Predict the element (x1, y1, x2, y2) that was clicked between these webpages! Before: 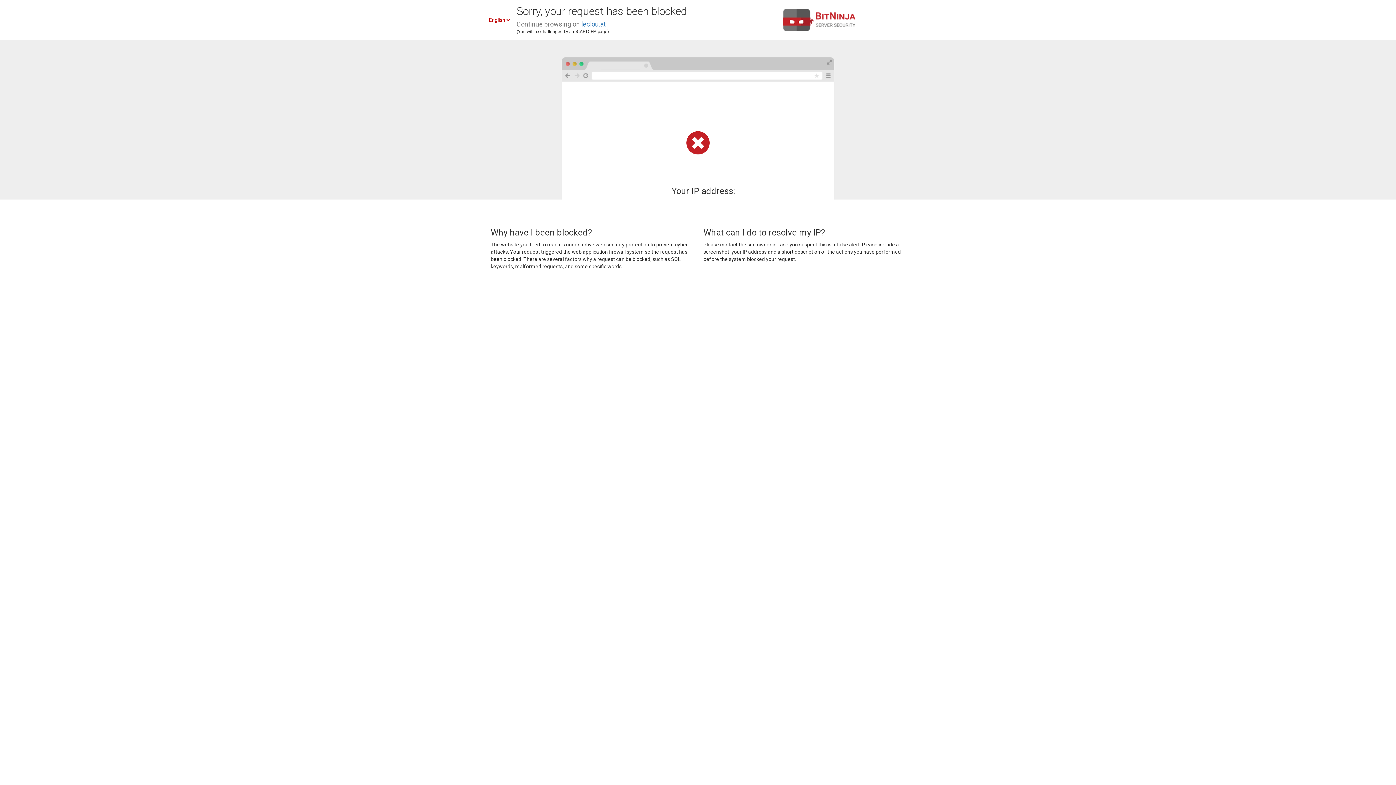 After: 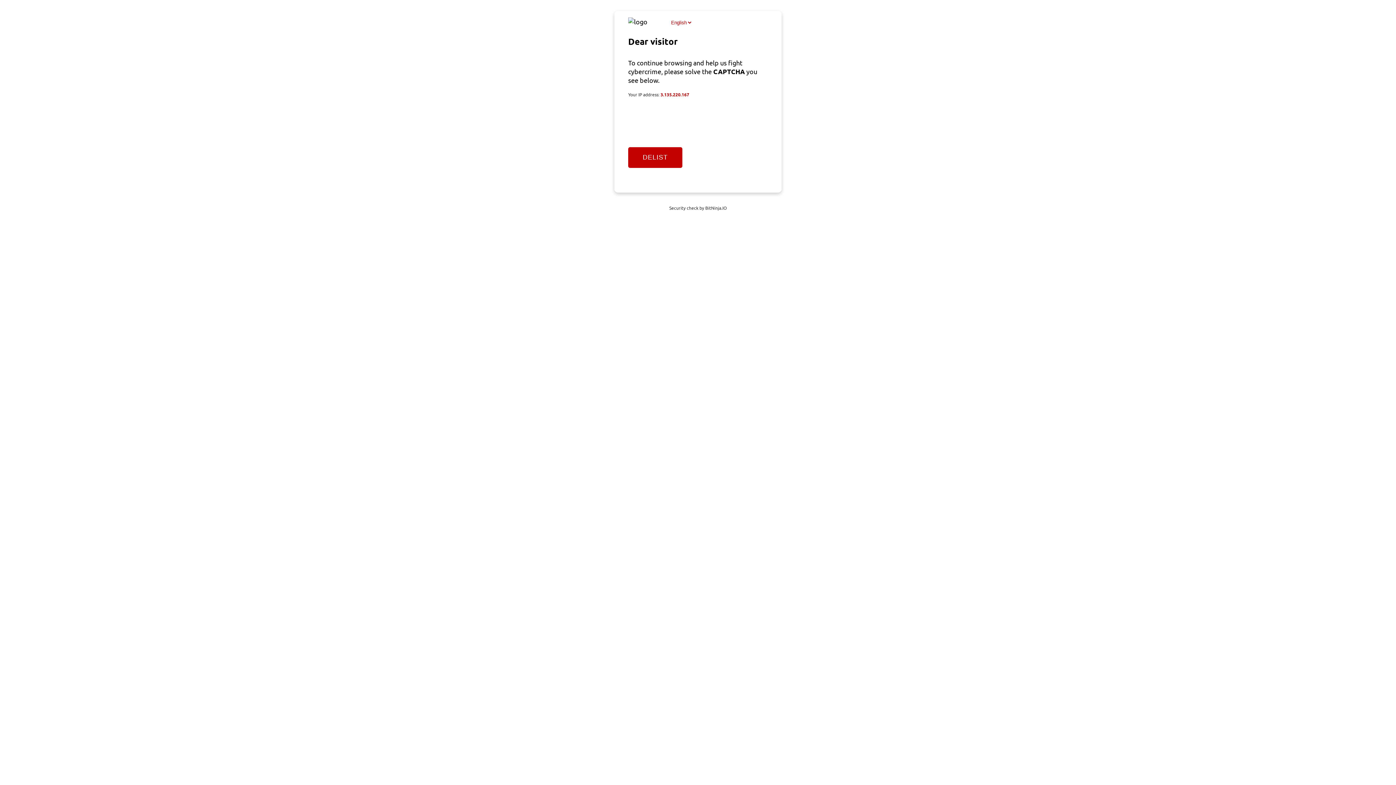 Action: bbox: (581, 20, 605, 28) label: leclou.at